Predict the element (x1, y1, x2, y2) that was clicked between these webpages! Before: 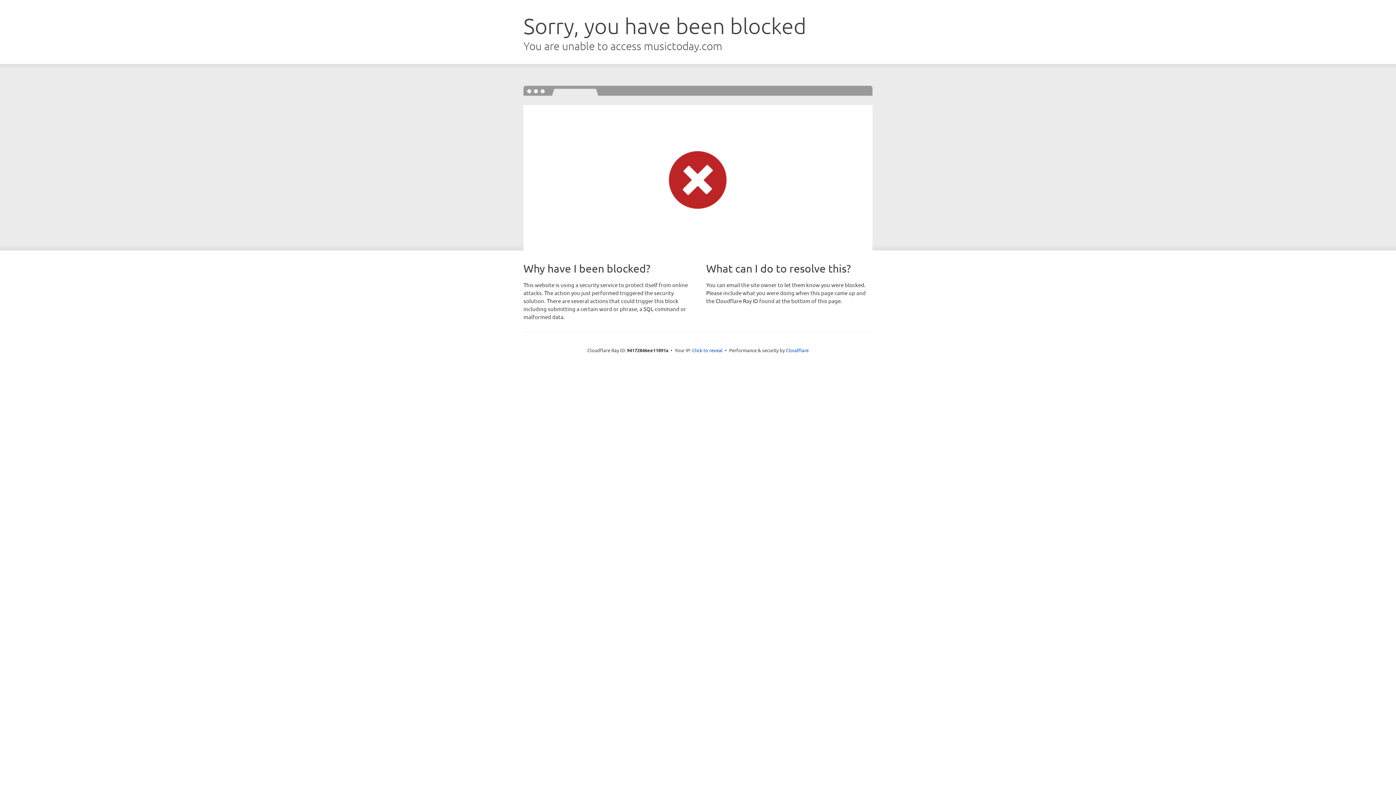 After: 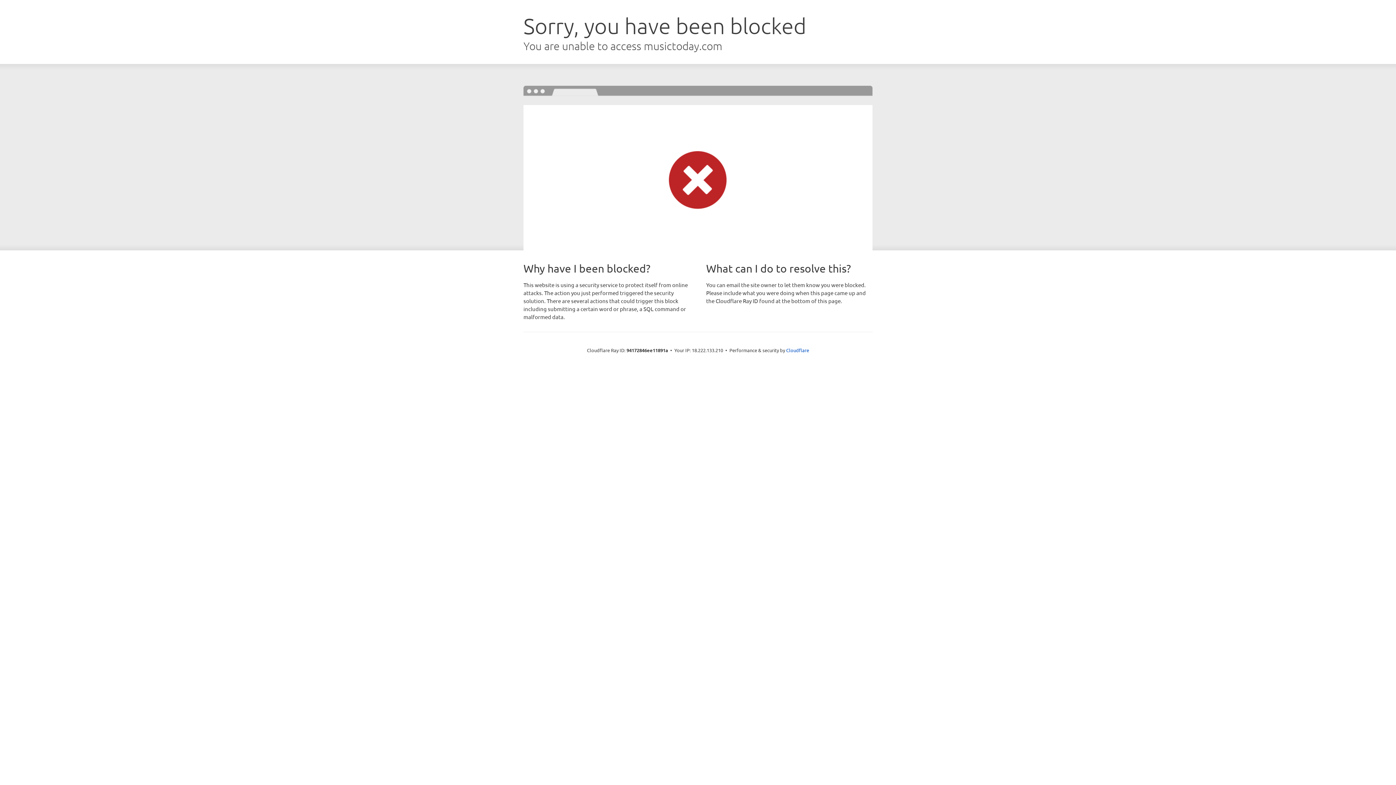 Action: label: Click to reveal bbox: (692, 346, 722, 353)